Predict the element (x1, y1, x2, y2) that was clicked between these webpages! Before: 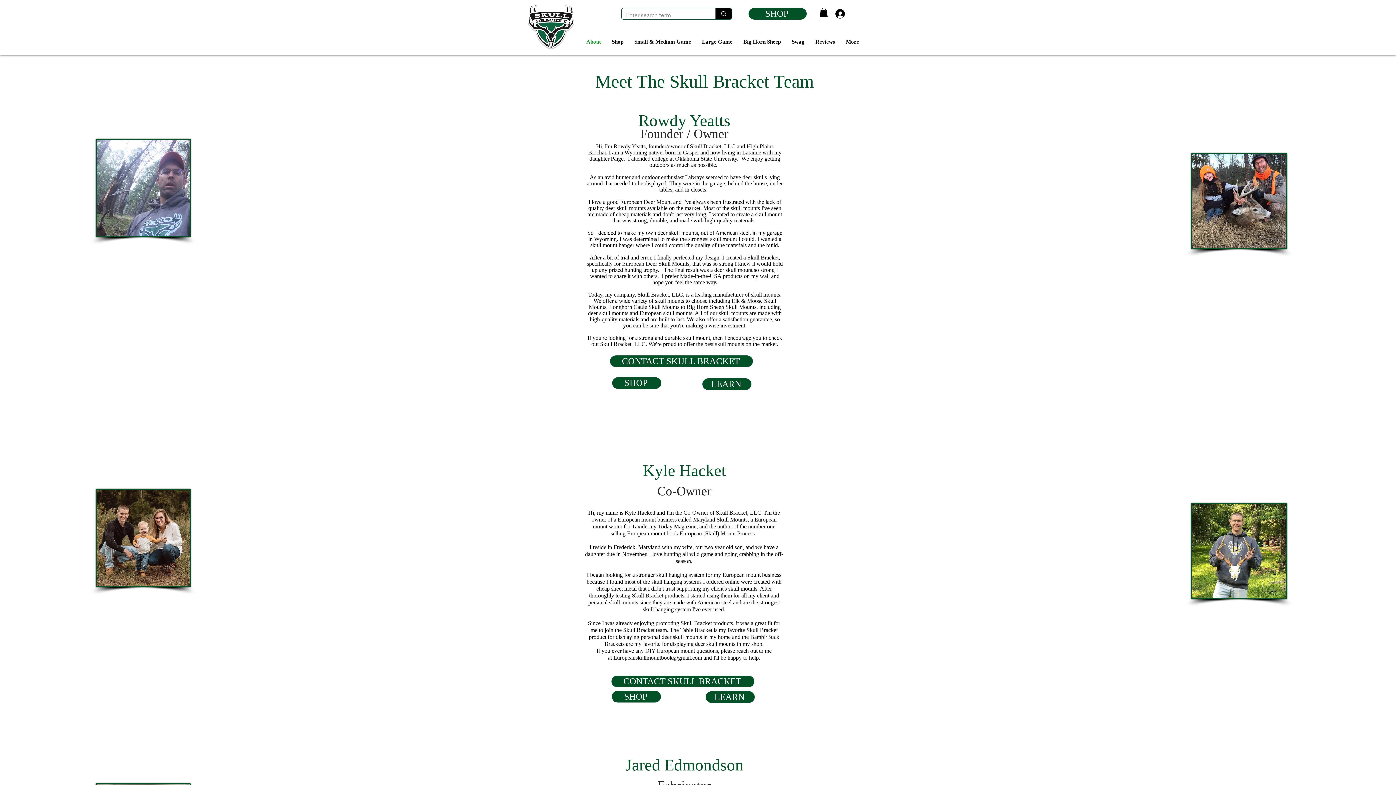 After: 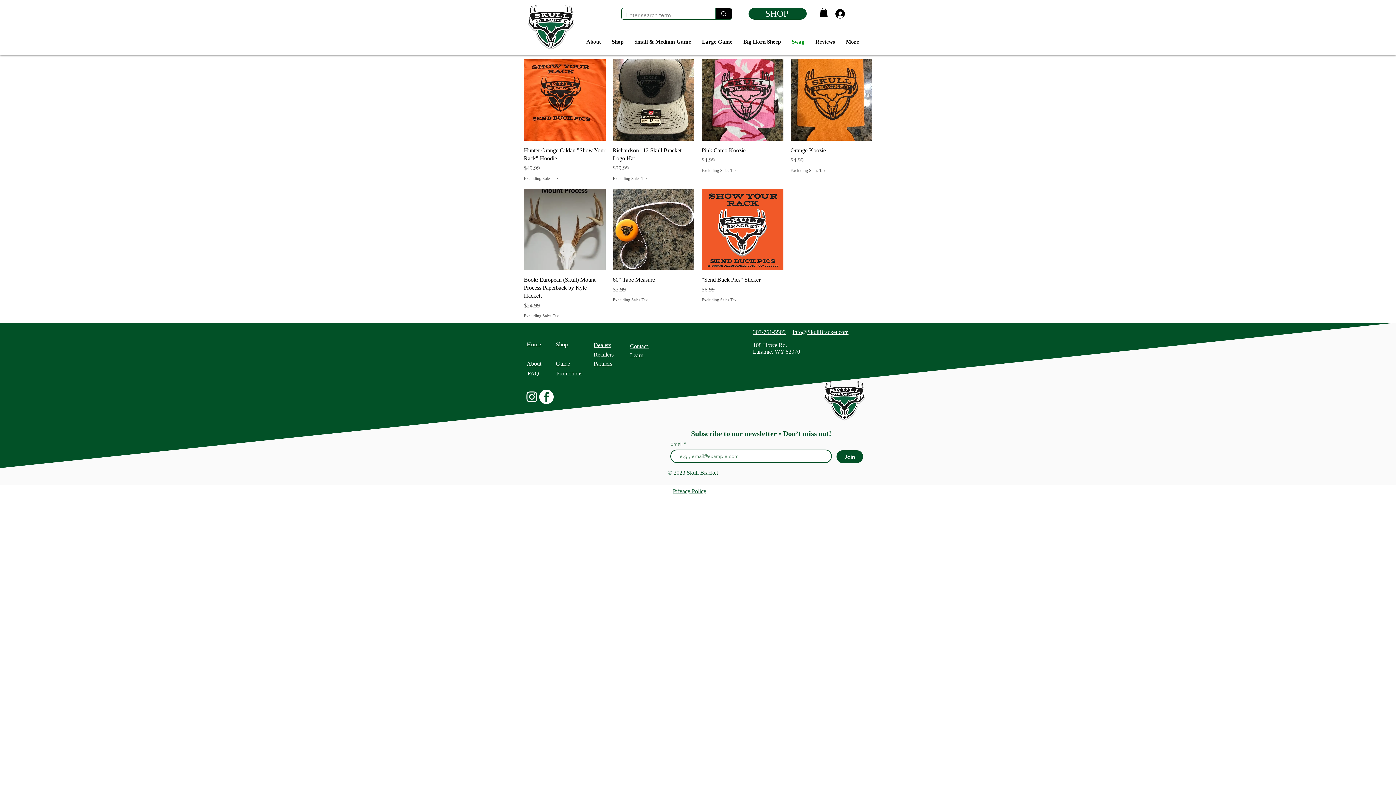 Action: label: Swag bbox: (786, 36, 810, 47)